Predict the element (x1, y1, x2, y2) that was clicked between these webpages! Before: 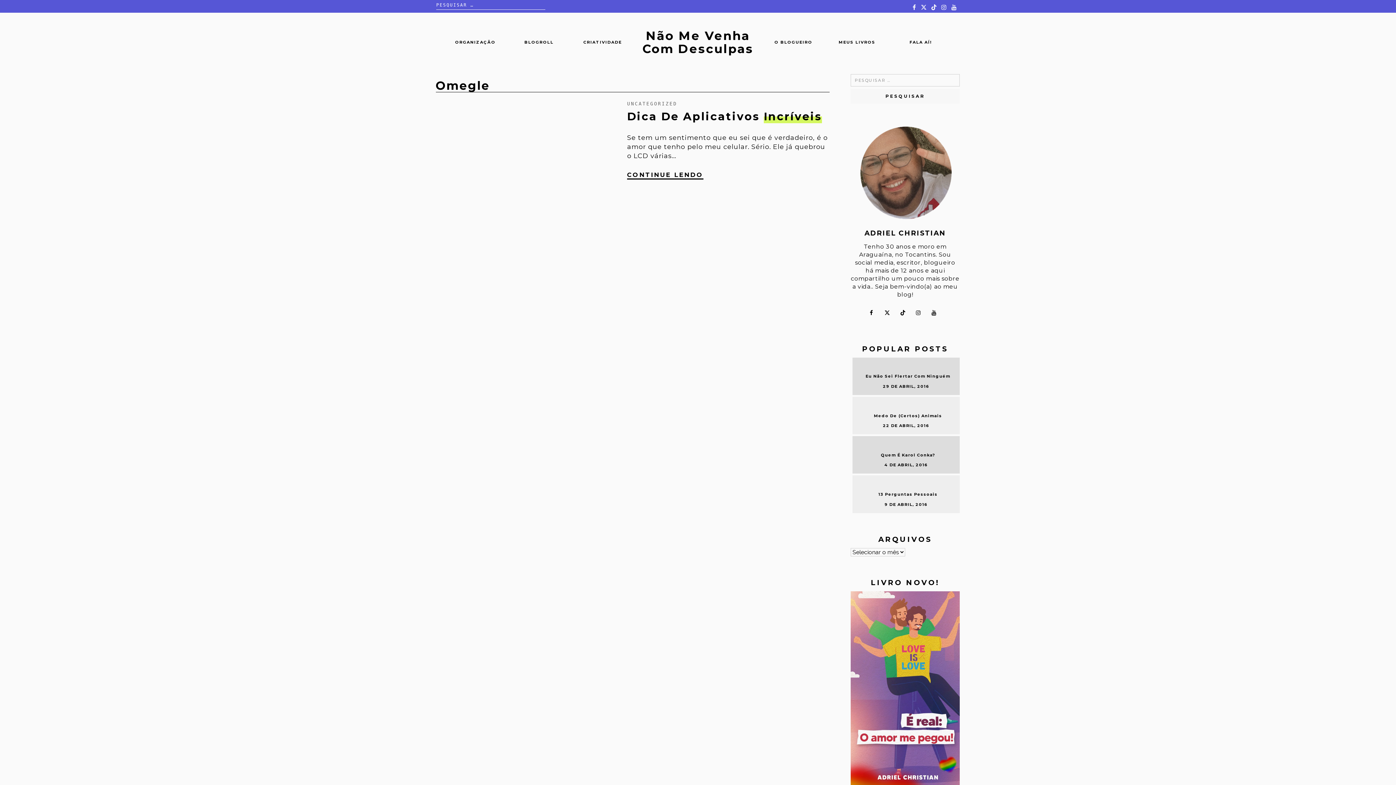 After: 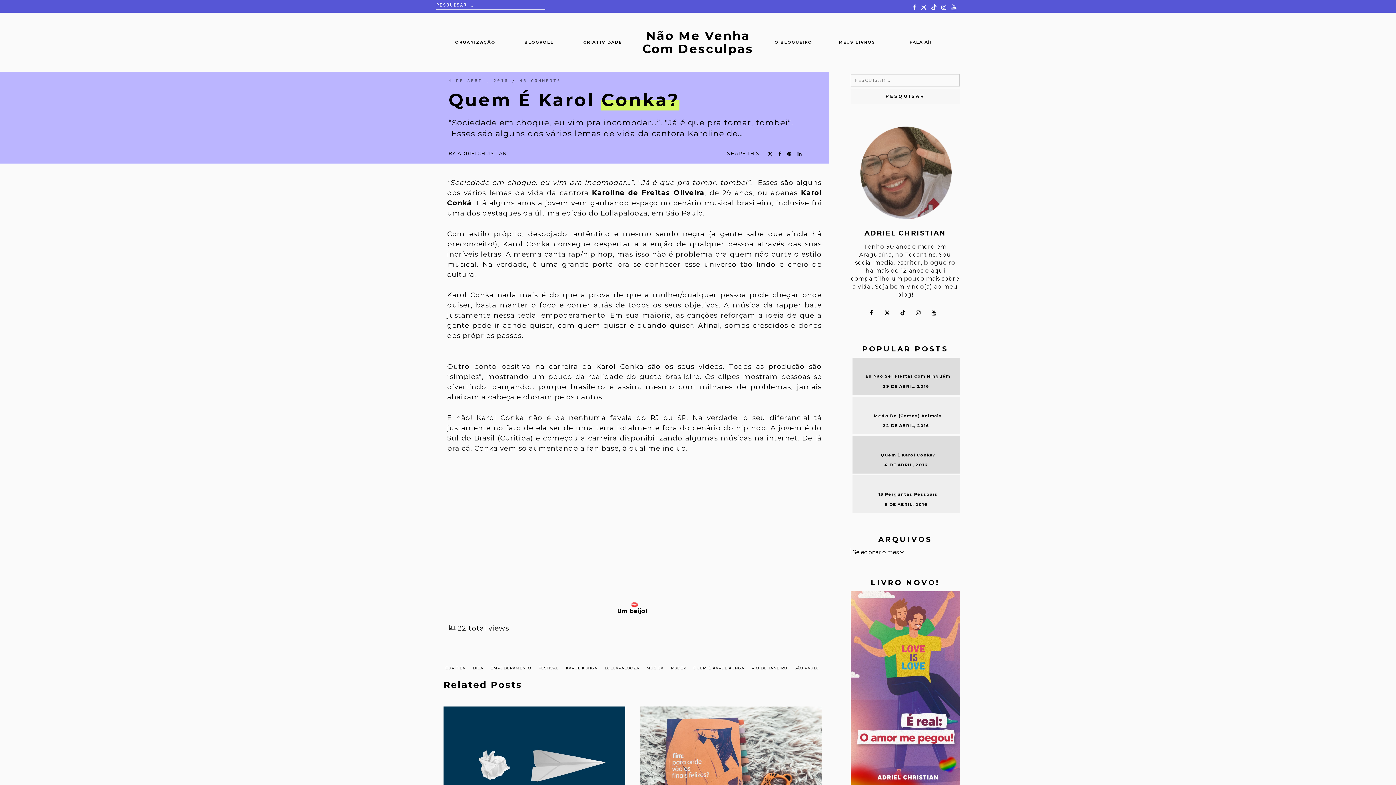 Action: bbox: (881, 452, 935, 457) label: Quem É Karol Conka?